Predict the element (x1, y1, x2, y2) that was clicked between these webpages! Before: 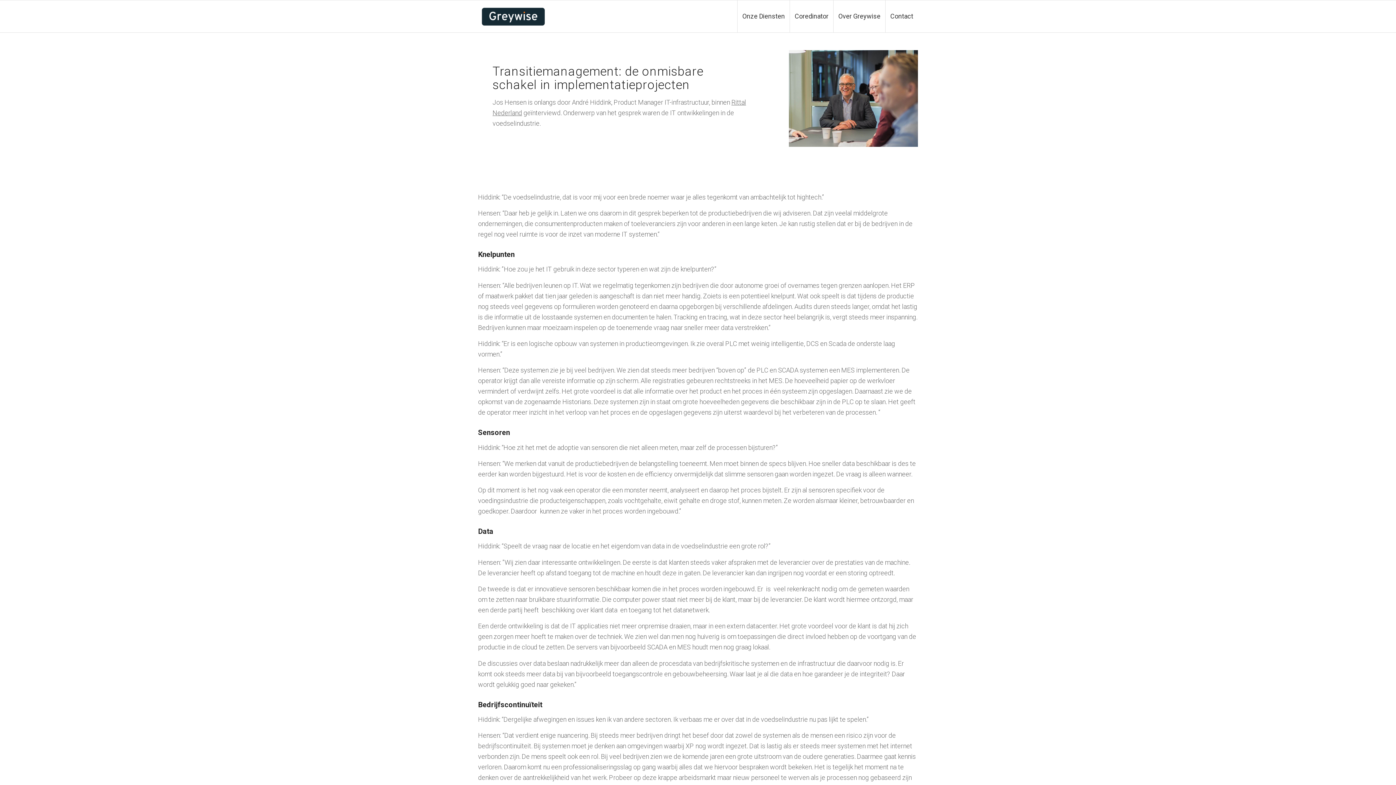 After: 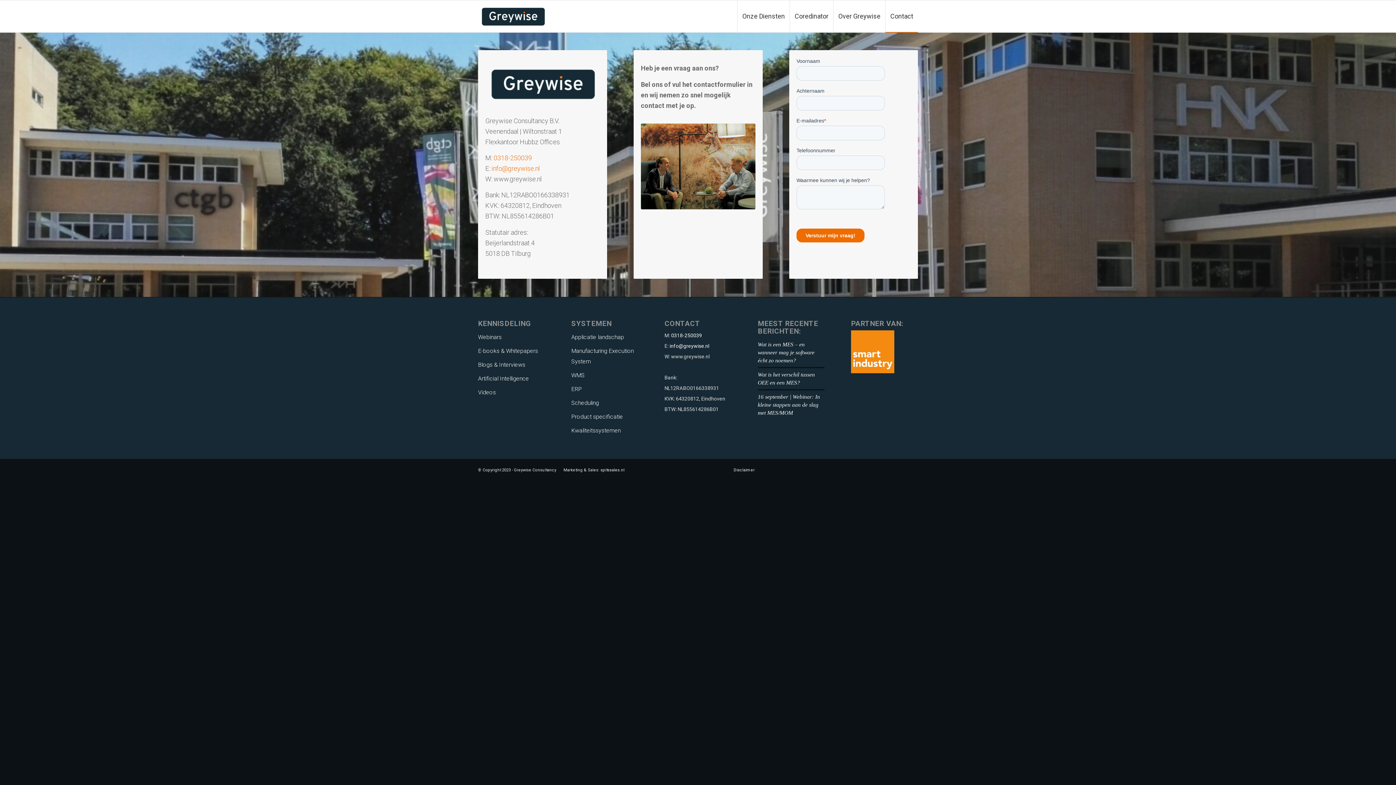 Action: label: Contact bbox: (885, 0, 918, 32)